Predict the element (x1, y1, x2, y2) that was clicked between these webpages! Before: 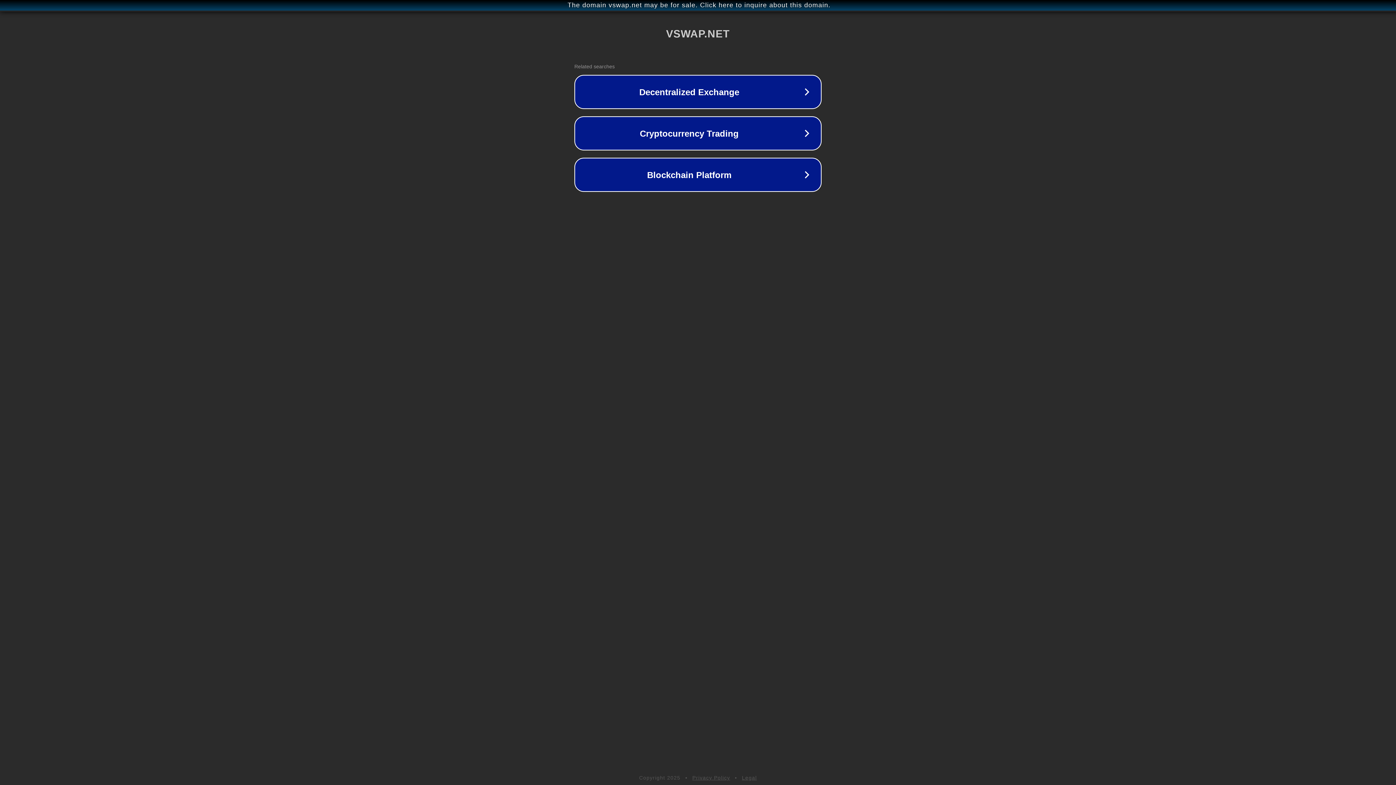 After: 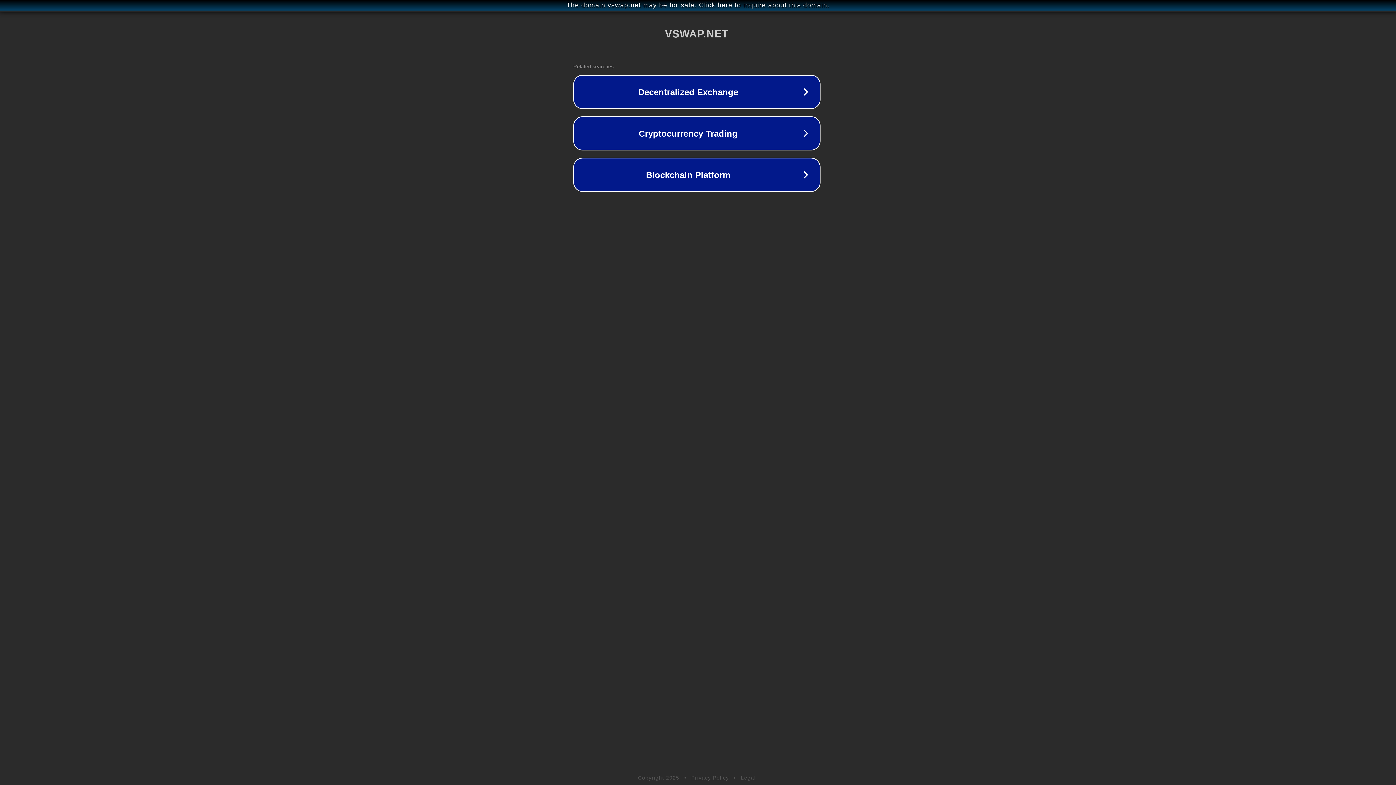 Action: bbox: (1, 1, 1397, 9) label: The domain vswap.net may be for sale. Click here to inquire about this domain.